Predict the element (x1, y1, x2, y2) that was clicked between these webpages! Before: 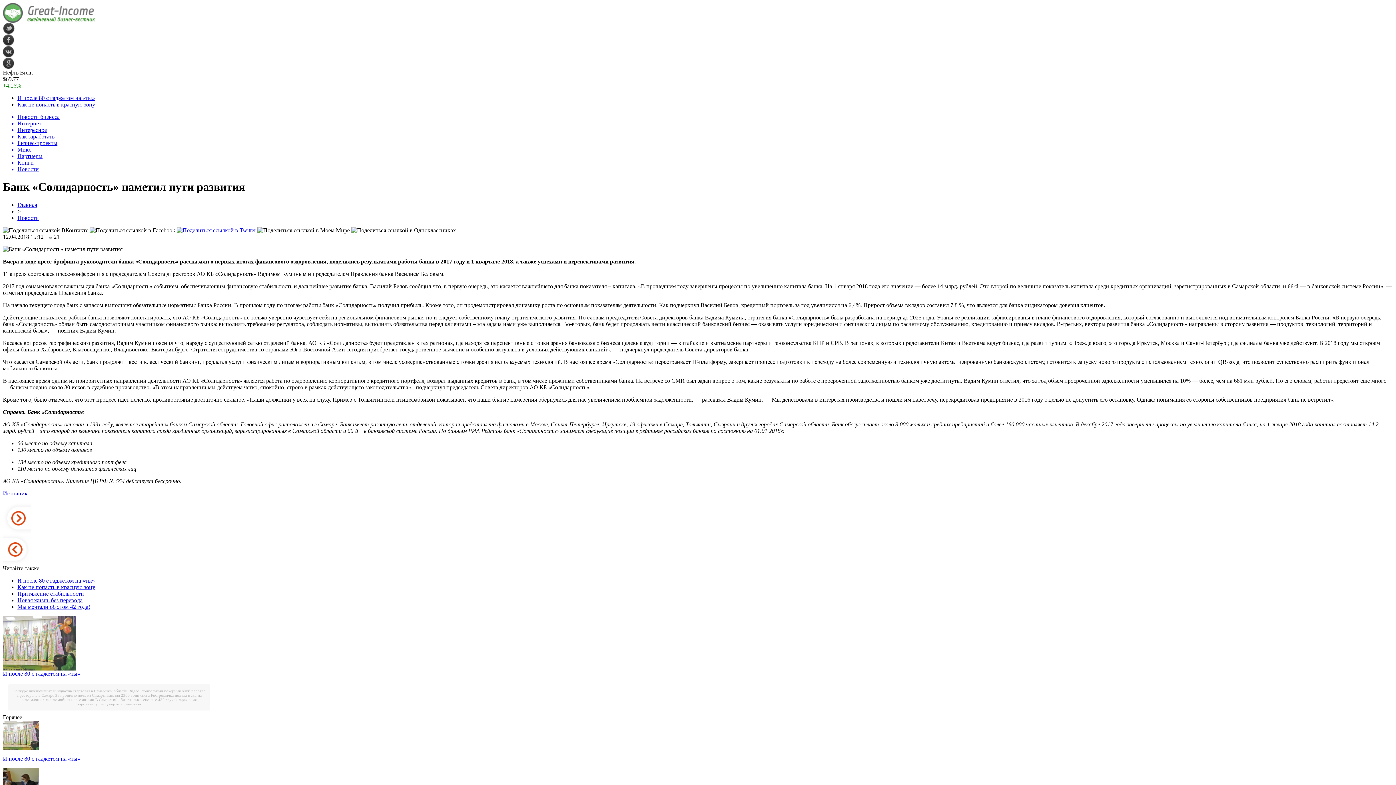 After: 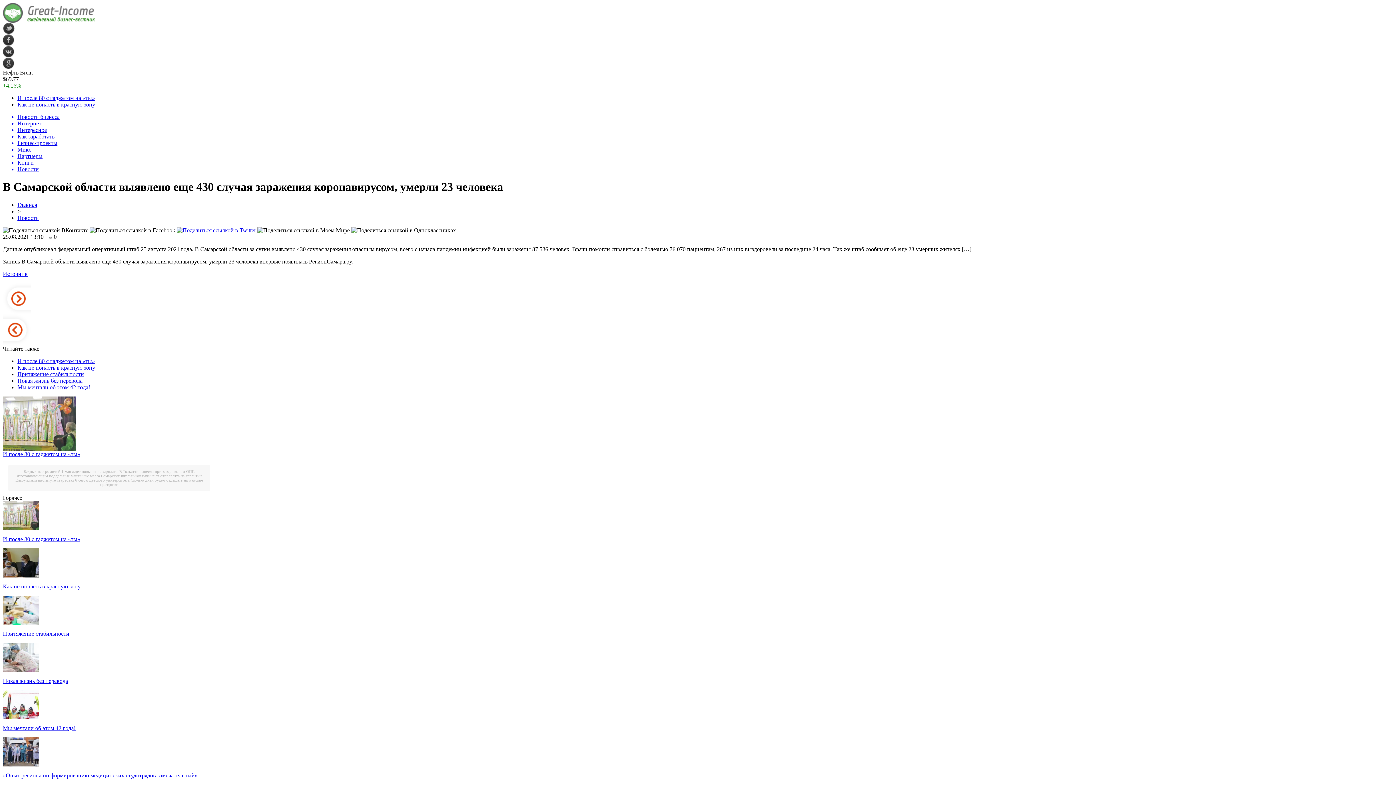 Action: label: В Самарской области выявлено еще 430 случая заражения коронавирусом, умерли 23 человека bbox: (77, 697, 196, 706)